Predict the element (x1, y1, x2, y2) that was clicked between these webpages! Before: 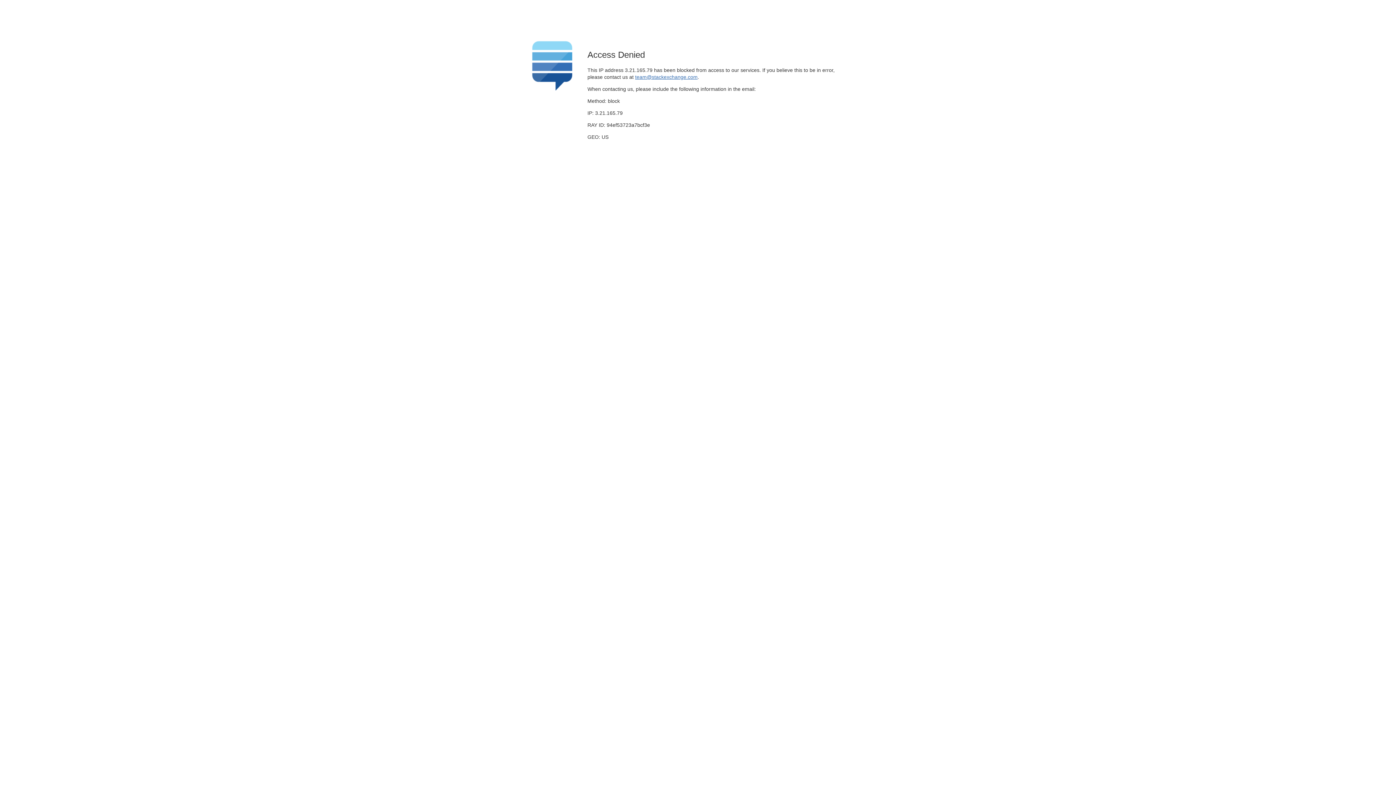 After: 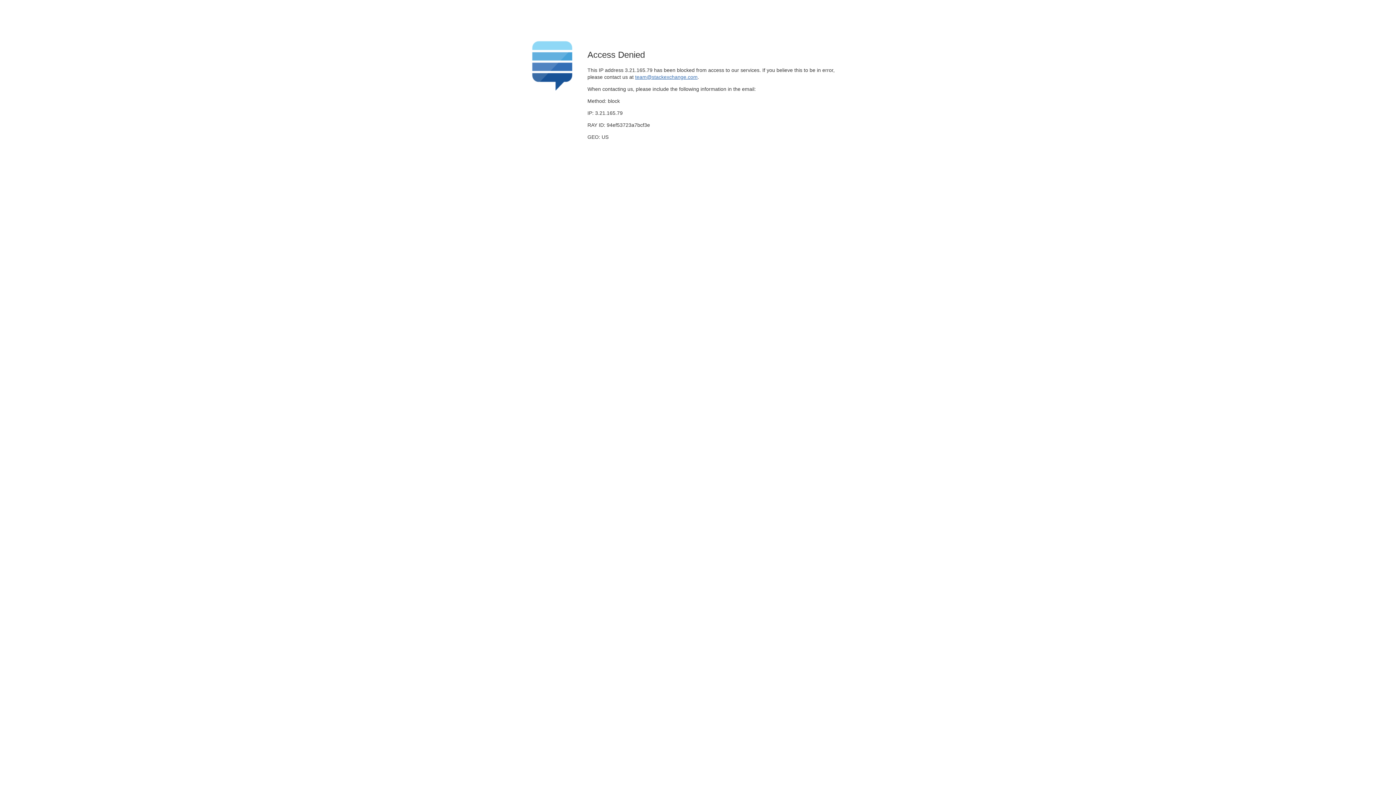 Action: bbox: (635, 74, 697, 79) label: team@stackexchange.com